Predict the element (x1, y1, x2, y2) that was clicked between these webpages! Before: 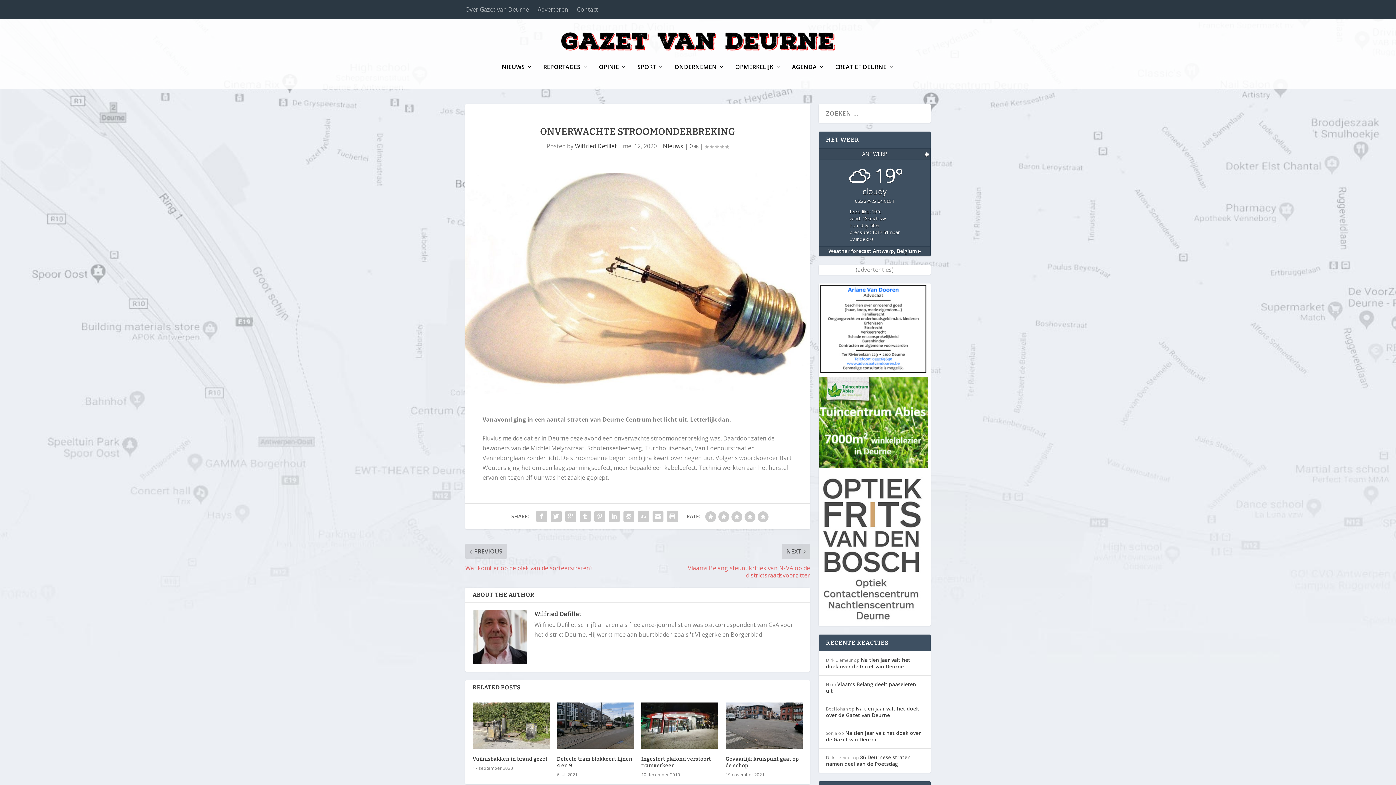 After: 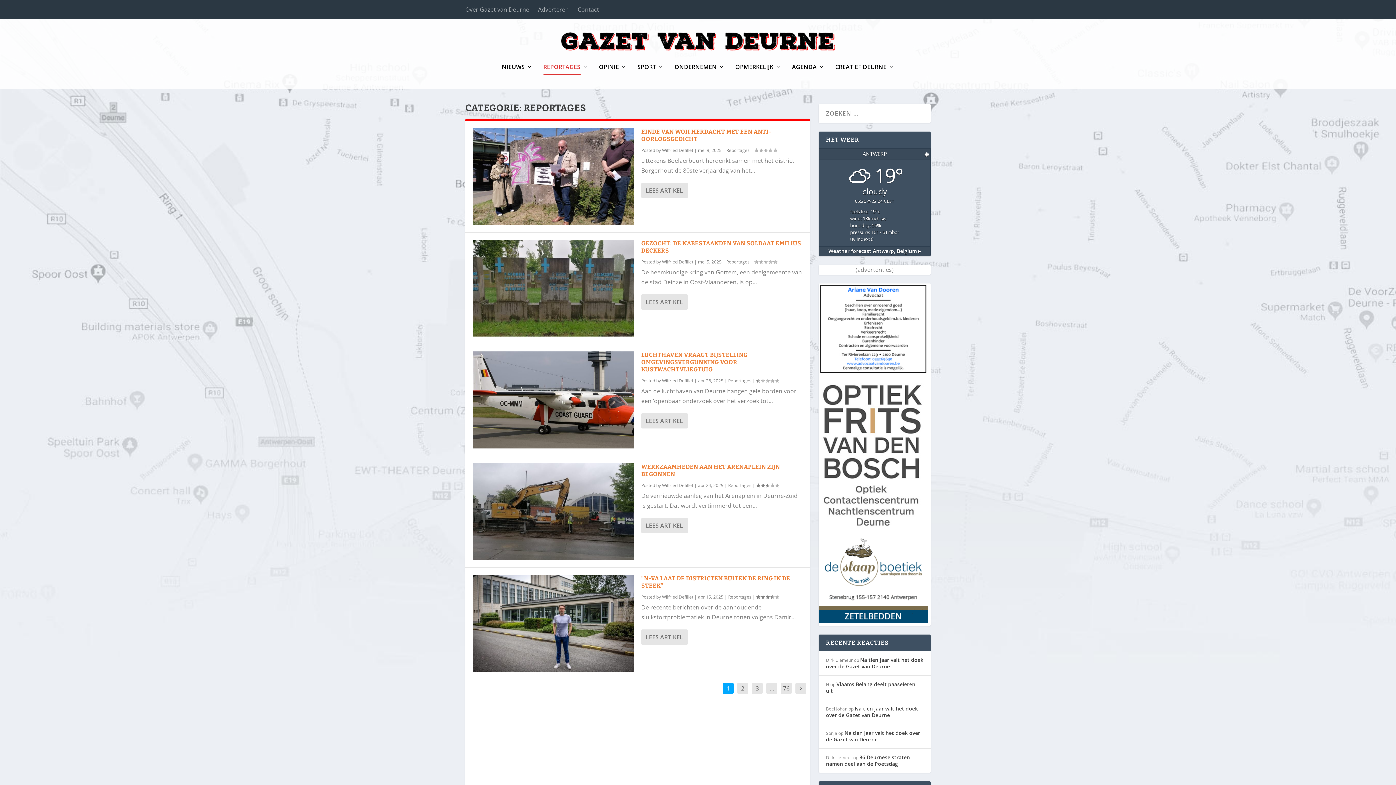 Action: label: REPORTAGES bbox: (543, 63, 588, 89)